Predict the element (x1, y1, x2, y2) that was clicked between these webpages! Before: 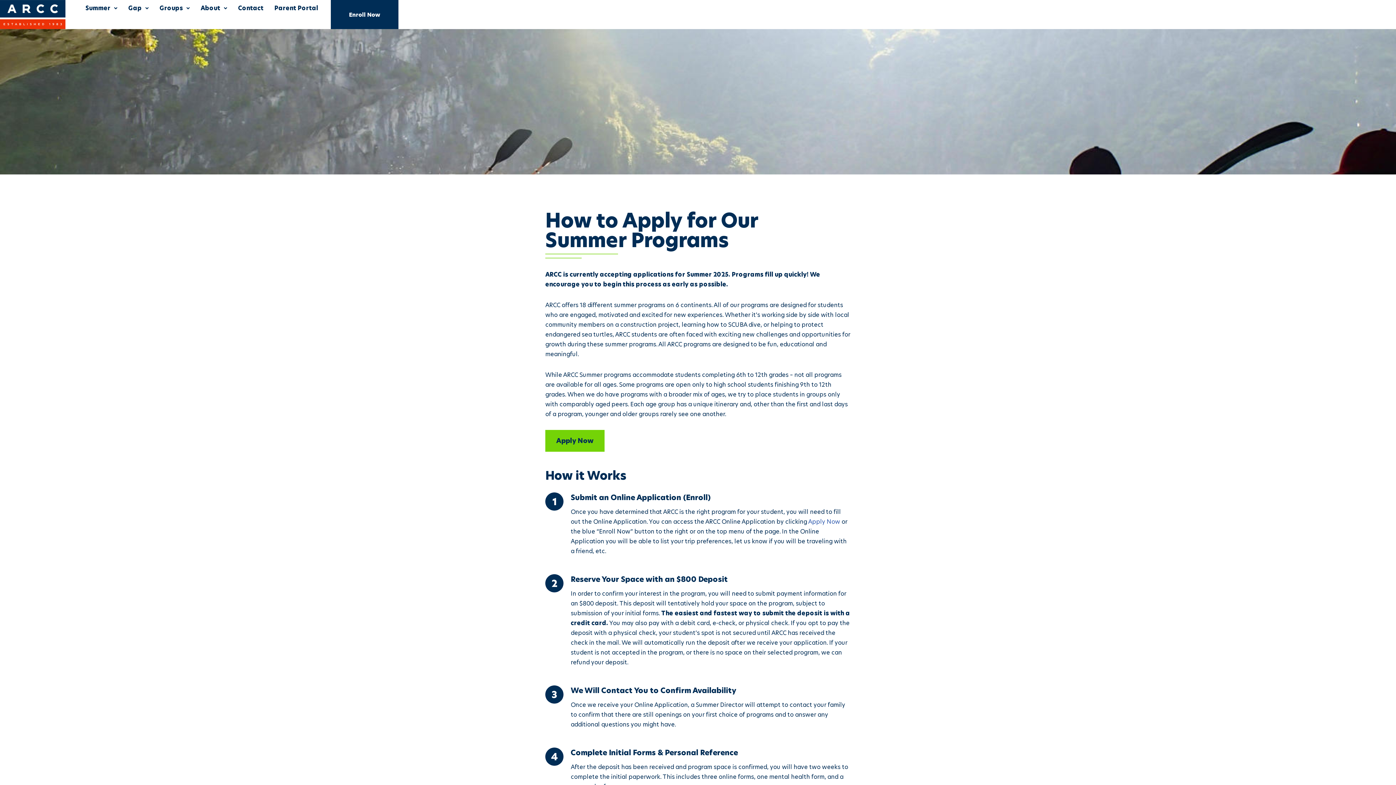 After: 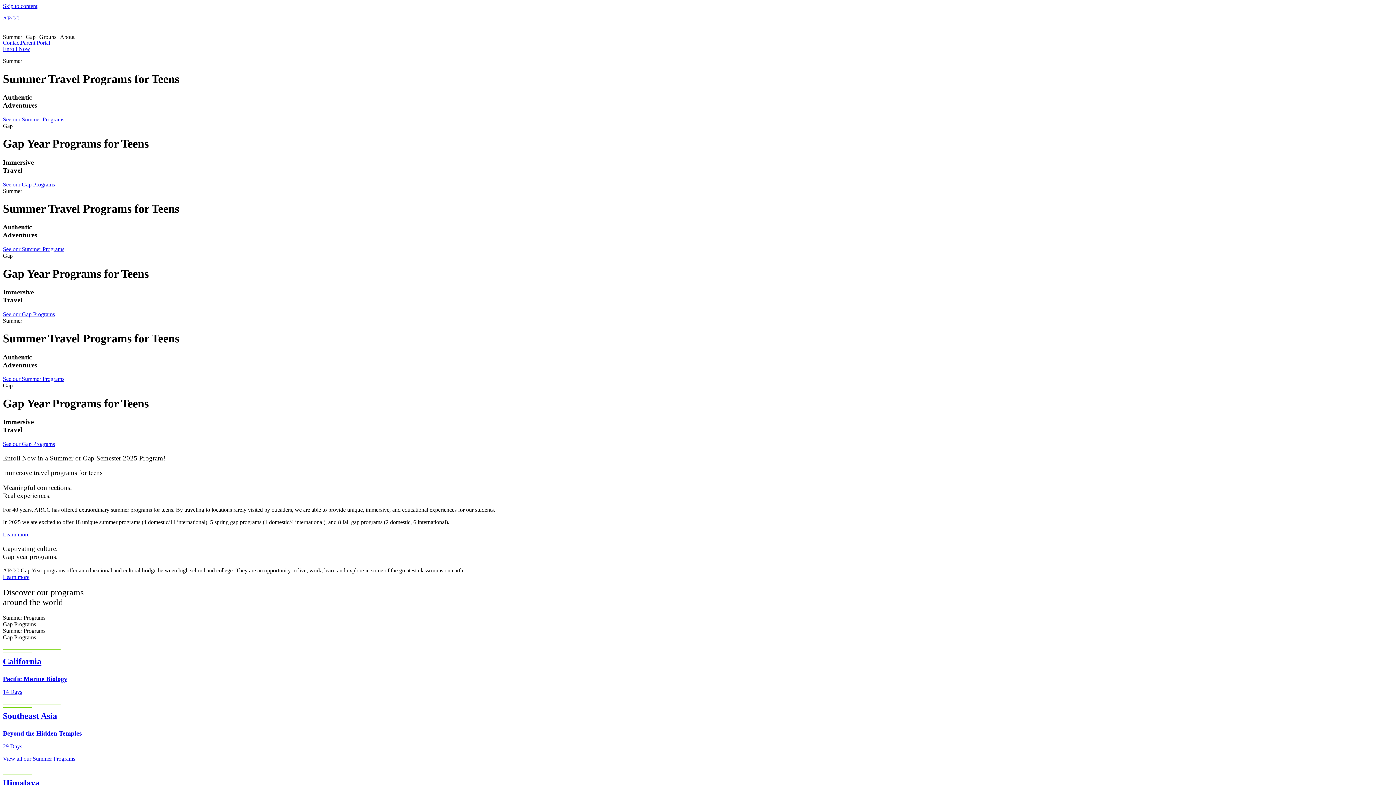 Action: bbox: (0, 0, 65, 29)